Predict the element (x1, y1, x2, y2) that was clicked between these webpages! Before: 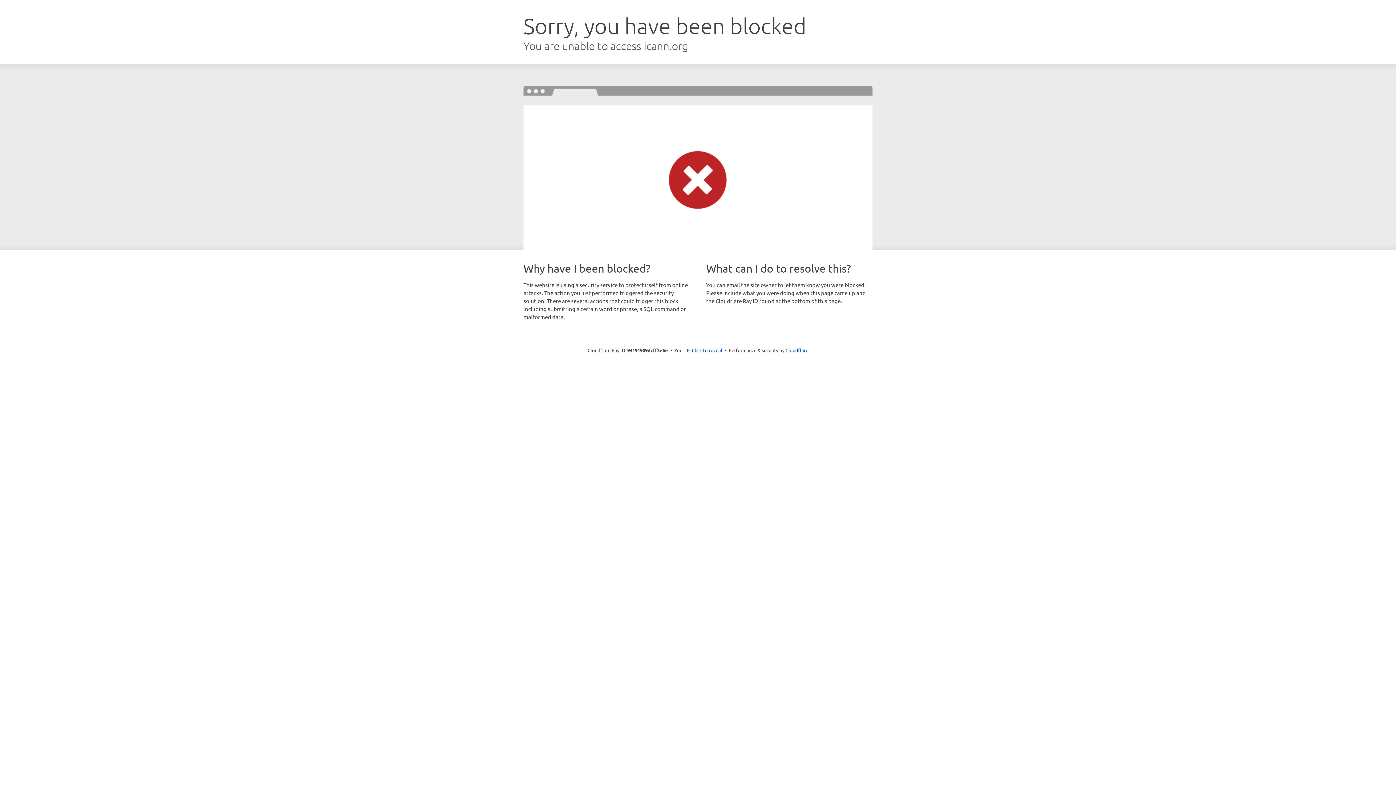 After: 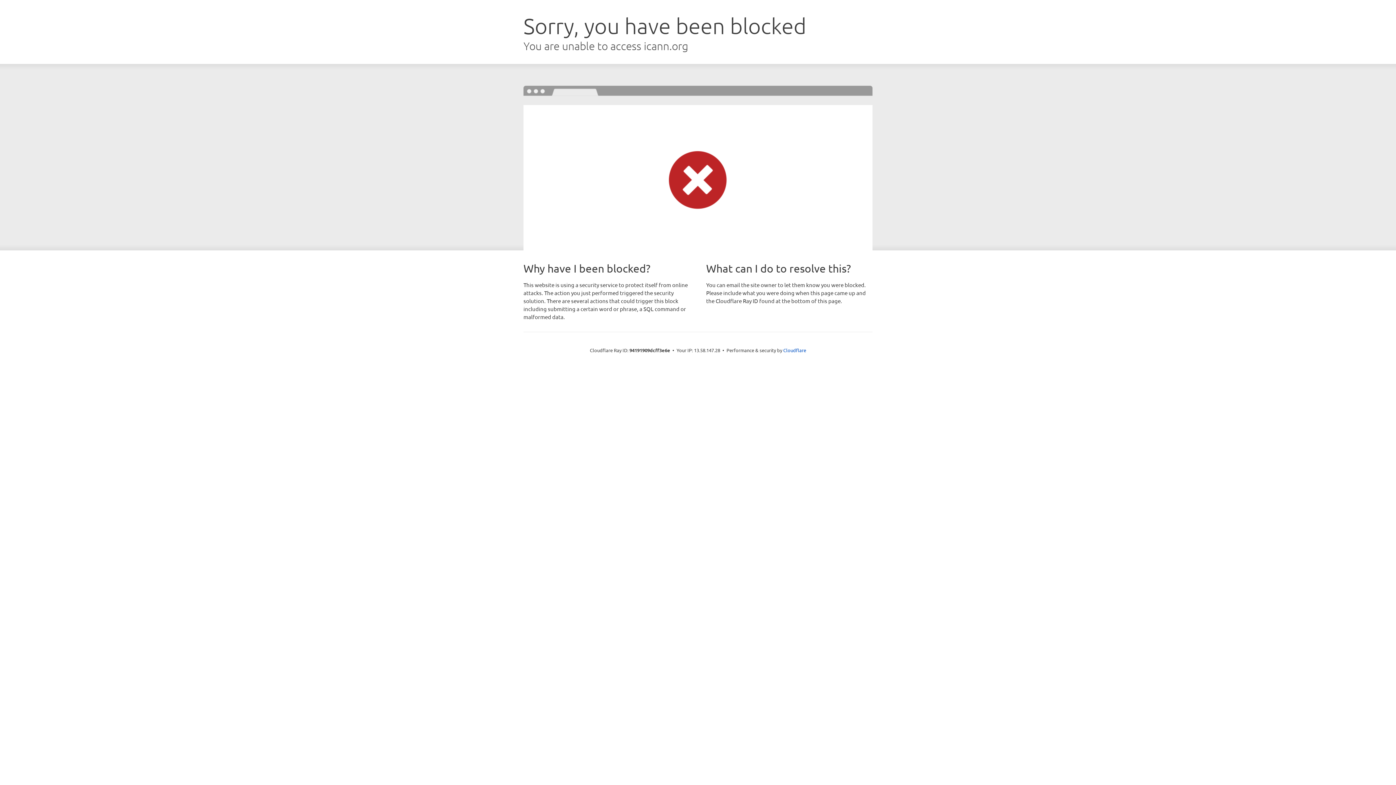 Action: label: Click to reveal bbox: (692, 346, 722, 353)